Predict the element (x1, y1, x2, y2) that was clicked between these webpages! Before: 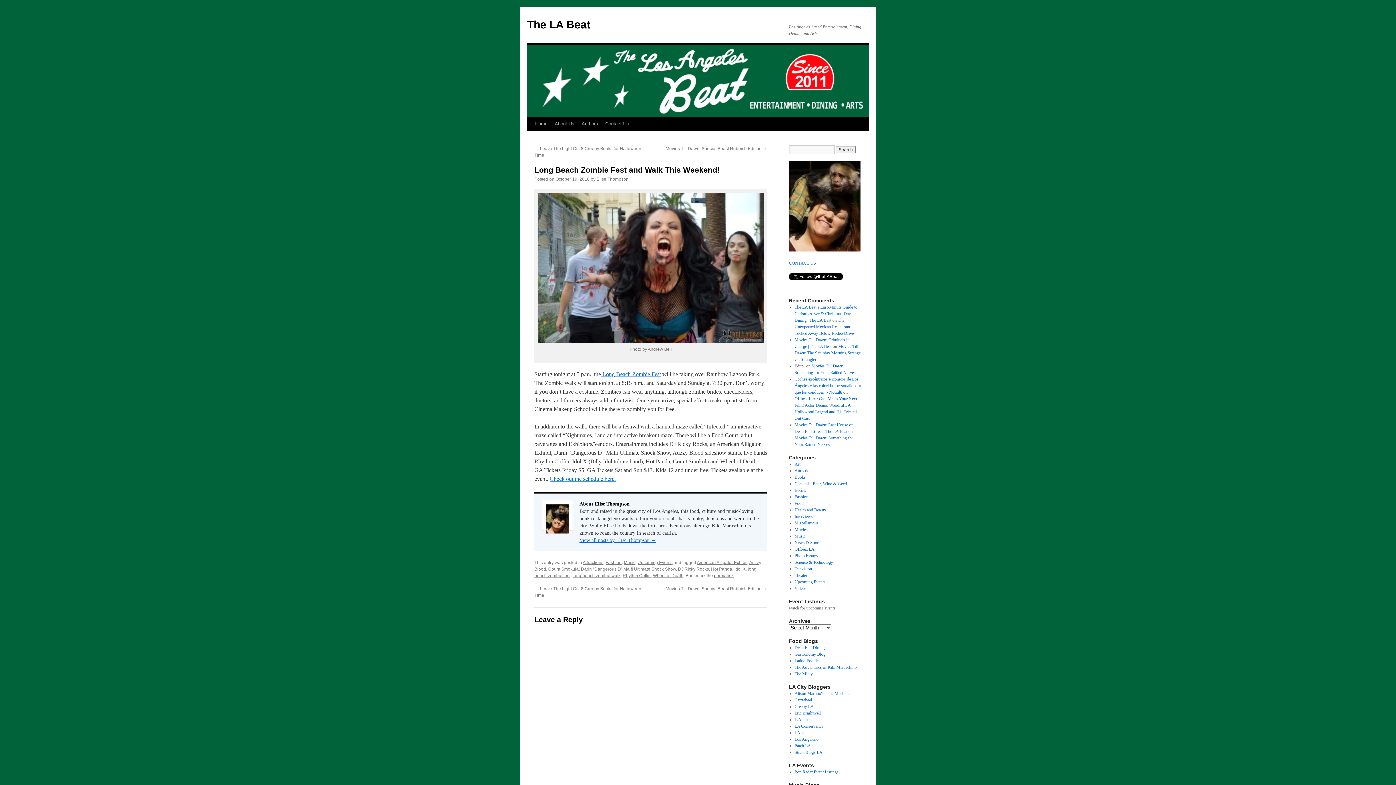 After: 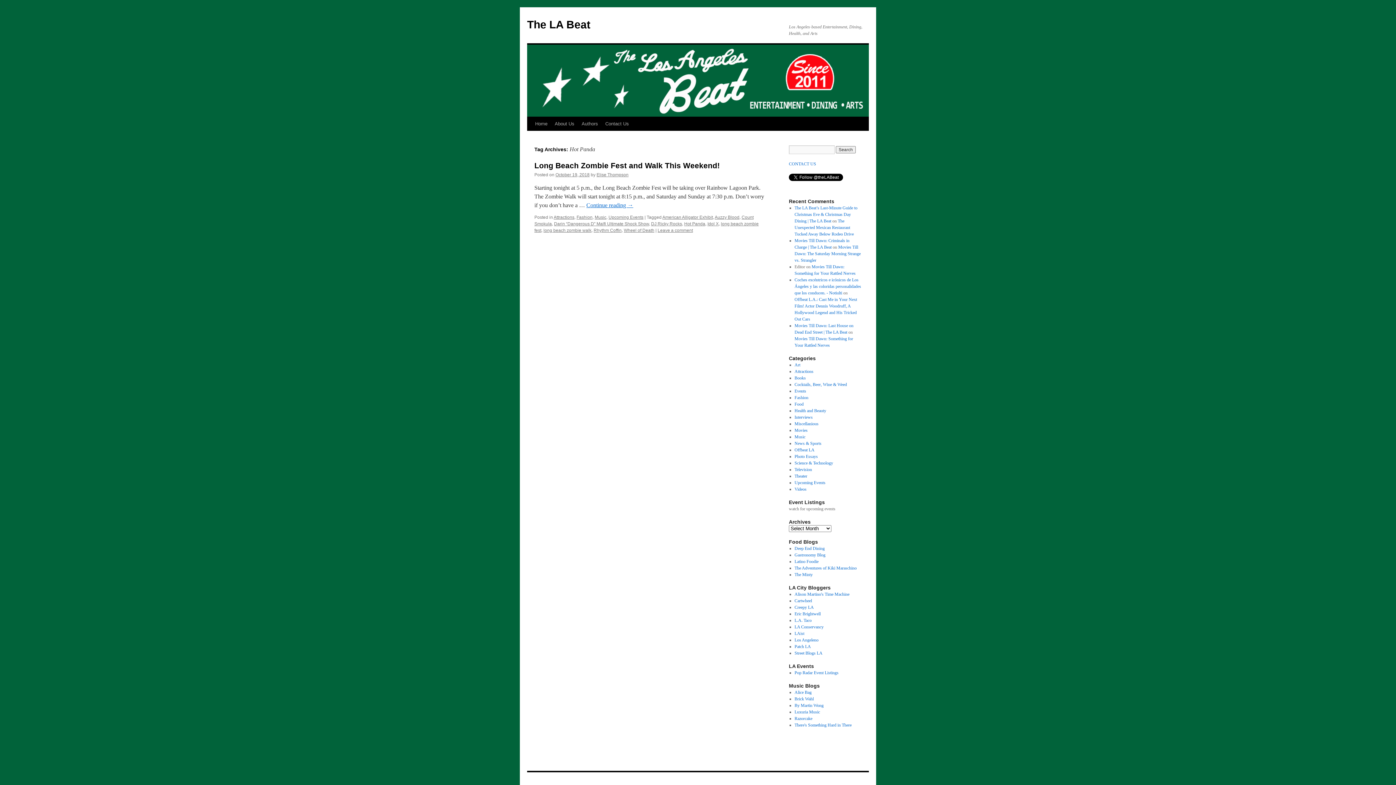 Action: bbox: (711, 566, 732, 572) label: Hot Panda